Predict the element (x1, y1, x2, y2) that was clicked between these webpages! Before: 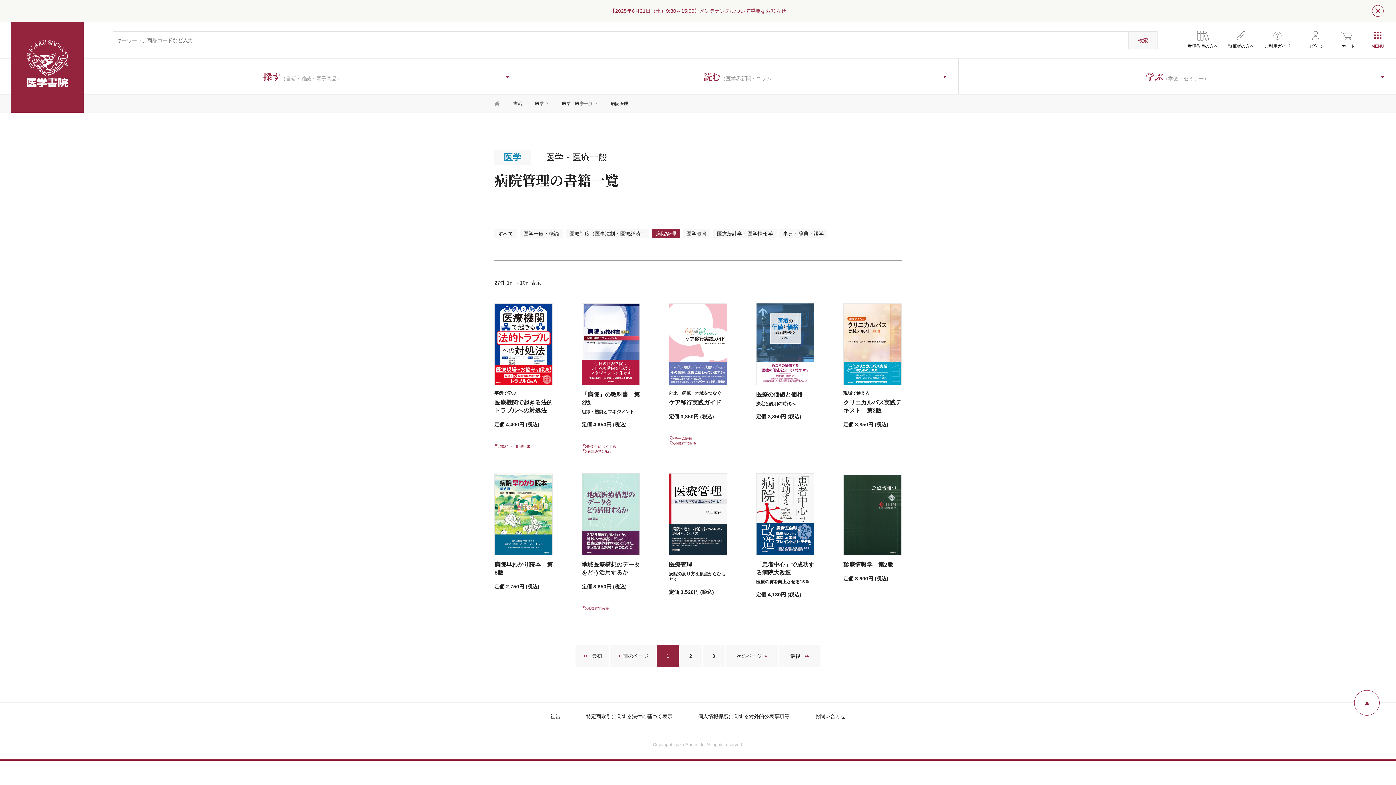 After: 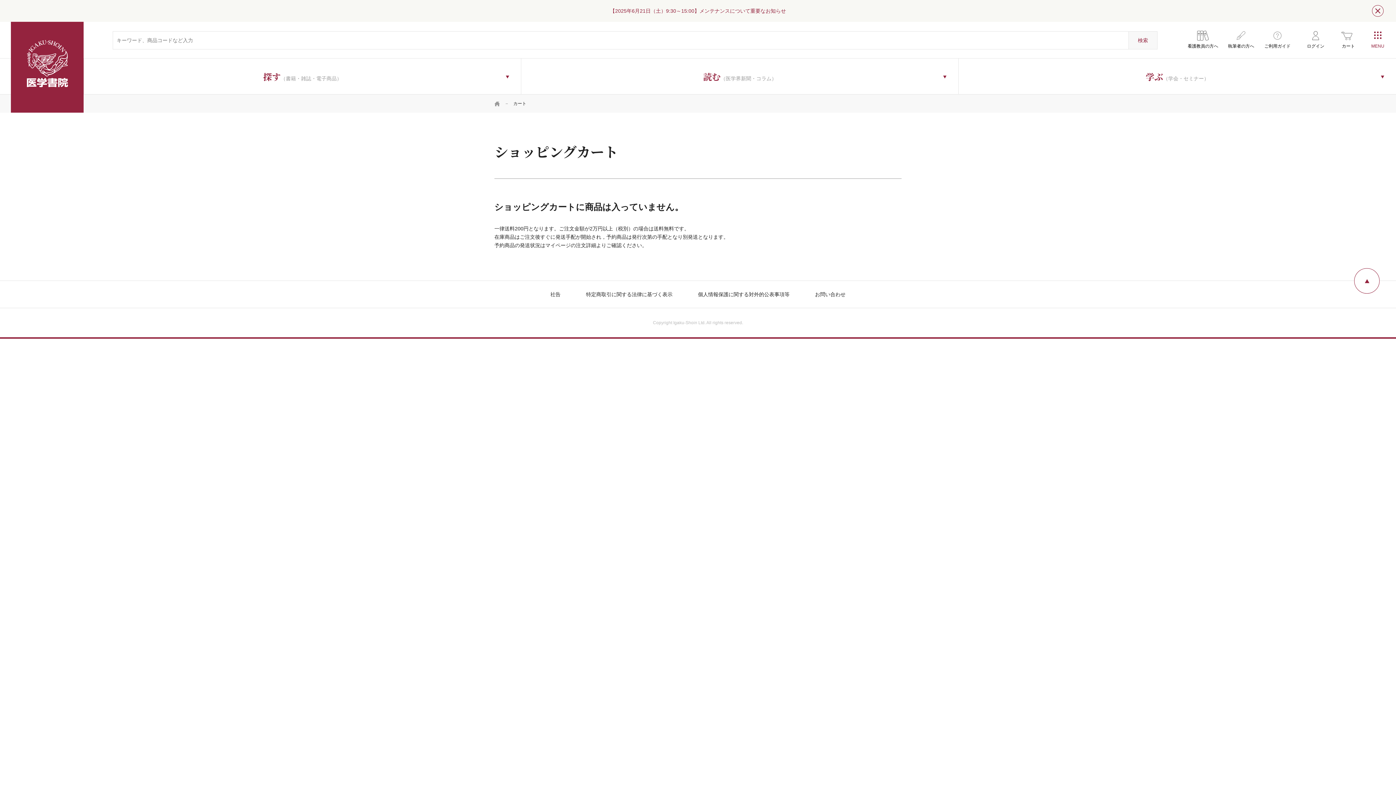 Action: bbox: (1336, 25, 1361, 53) label: カート